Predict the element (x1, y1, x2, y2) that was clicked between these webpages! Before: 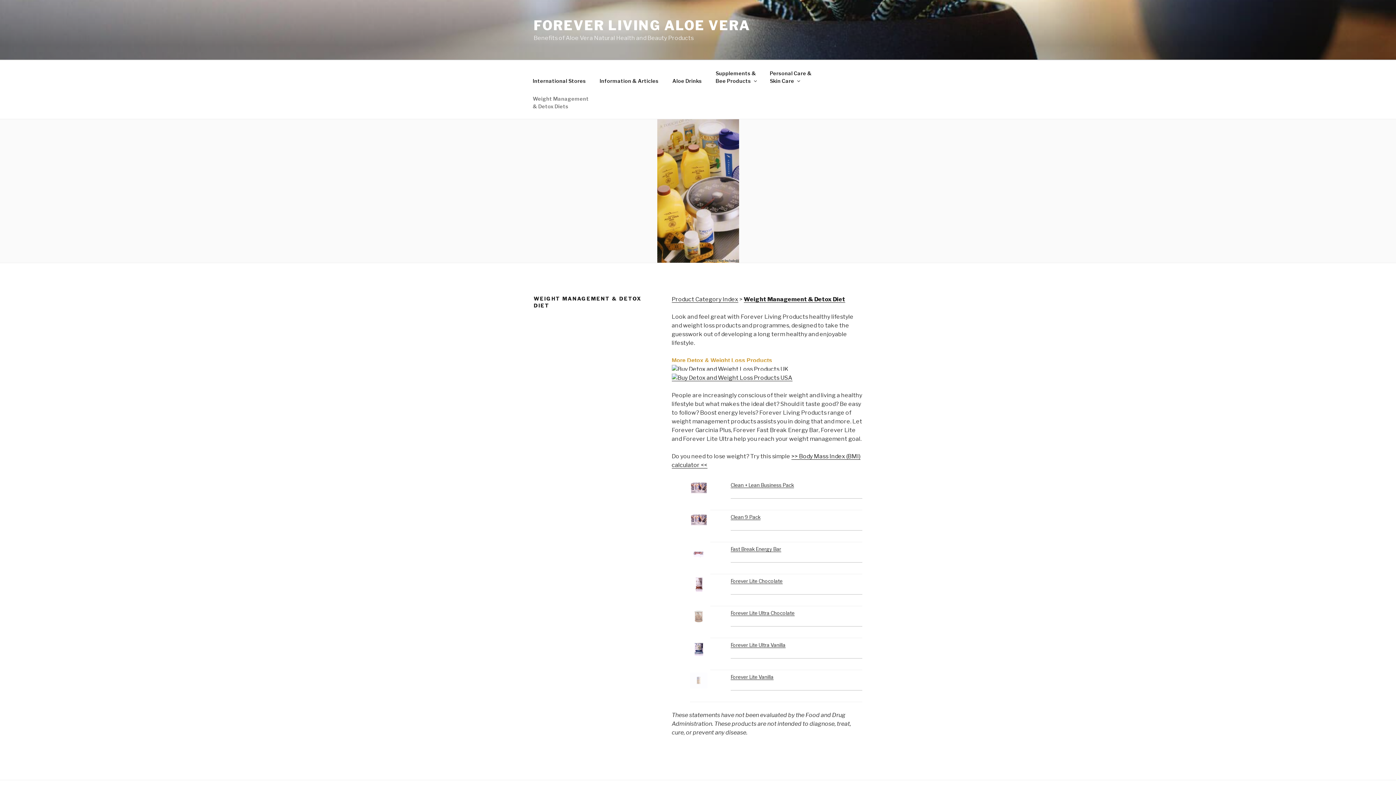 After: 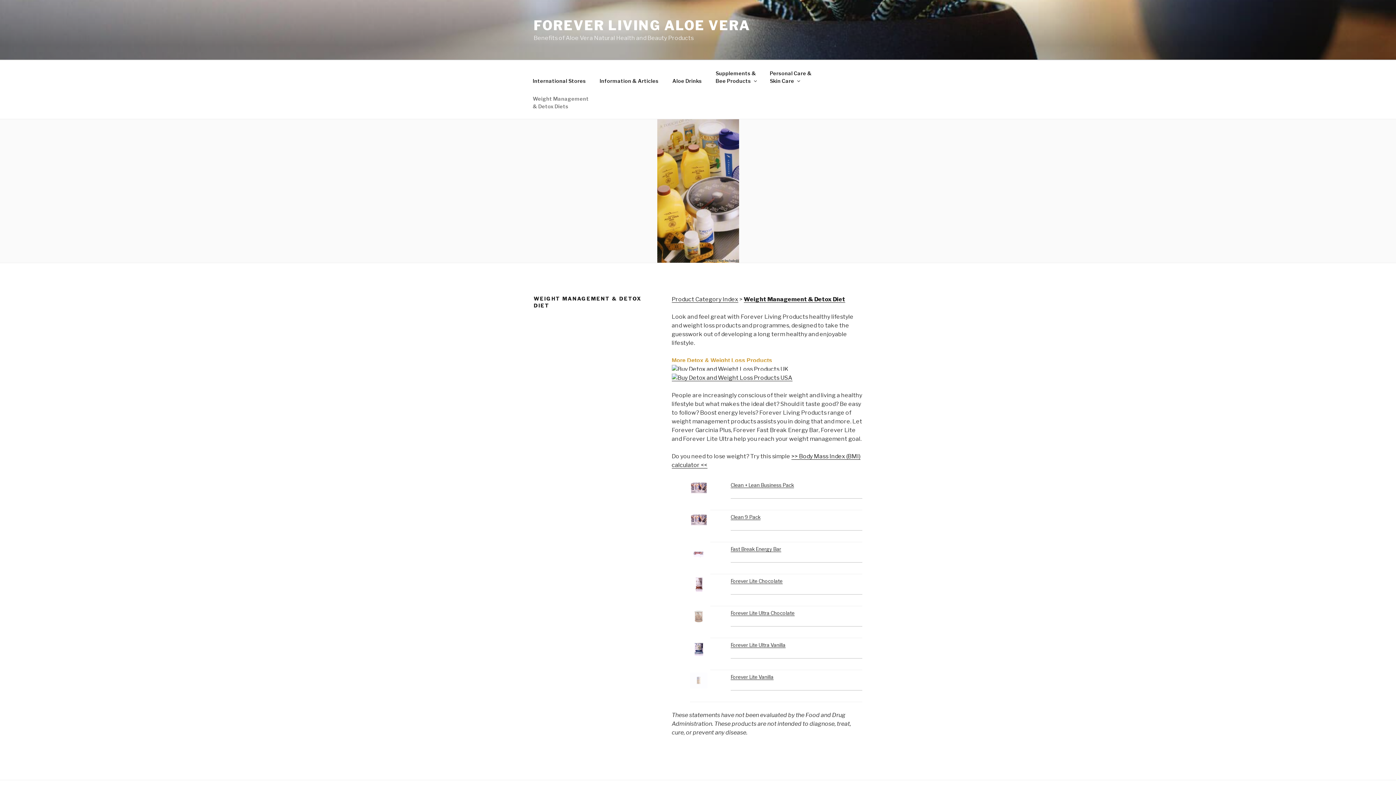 Action: bbox: (743, 295, 845, 302) label: Weight Management & Detox Diet